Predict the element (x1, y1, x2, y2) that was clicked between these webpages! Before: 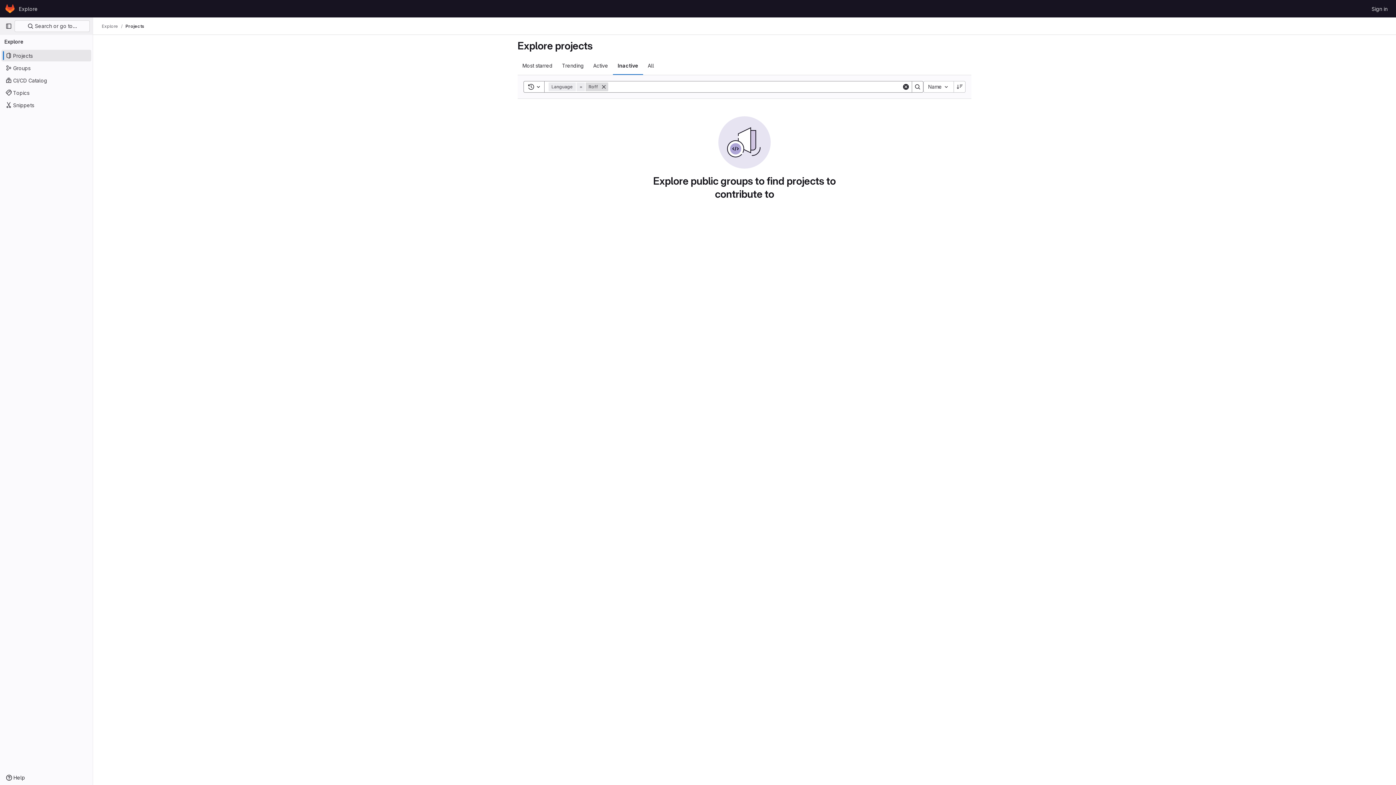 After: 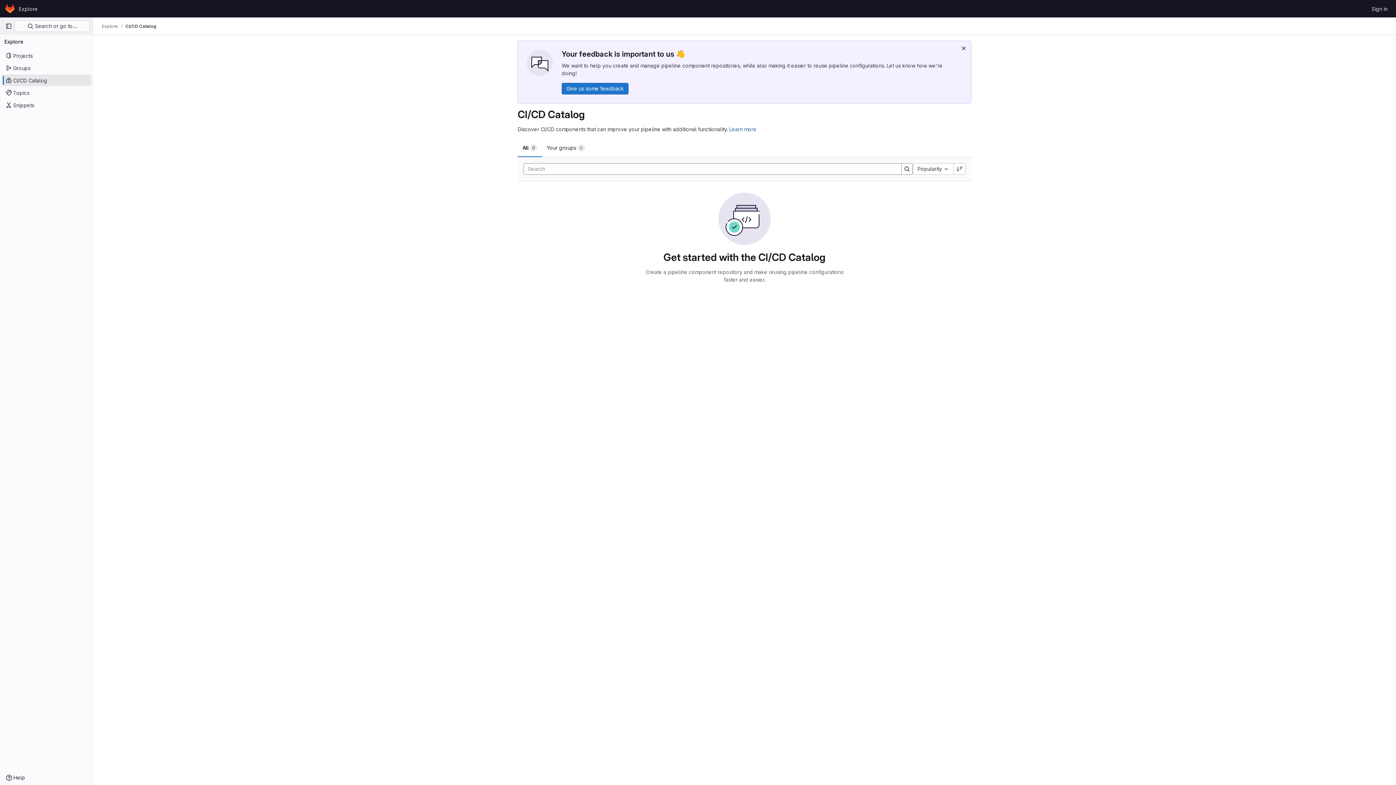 Action: label: CI/CD Catalog bbox: (1, 74, 91, 86)